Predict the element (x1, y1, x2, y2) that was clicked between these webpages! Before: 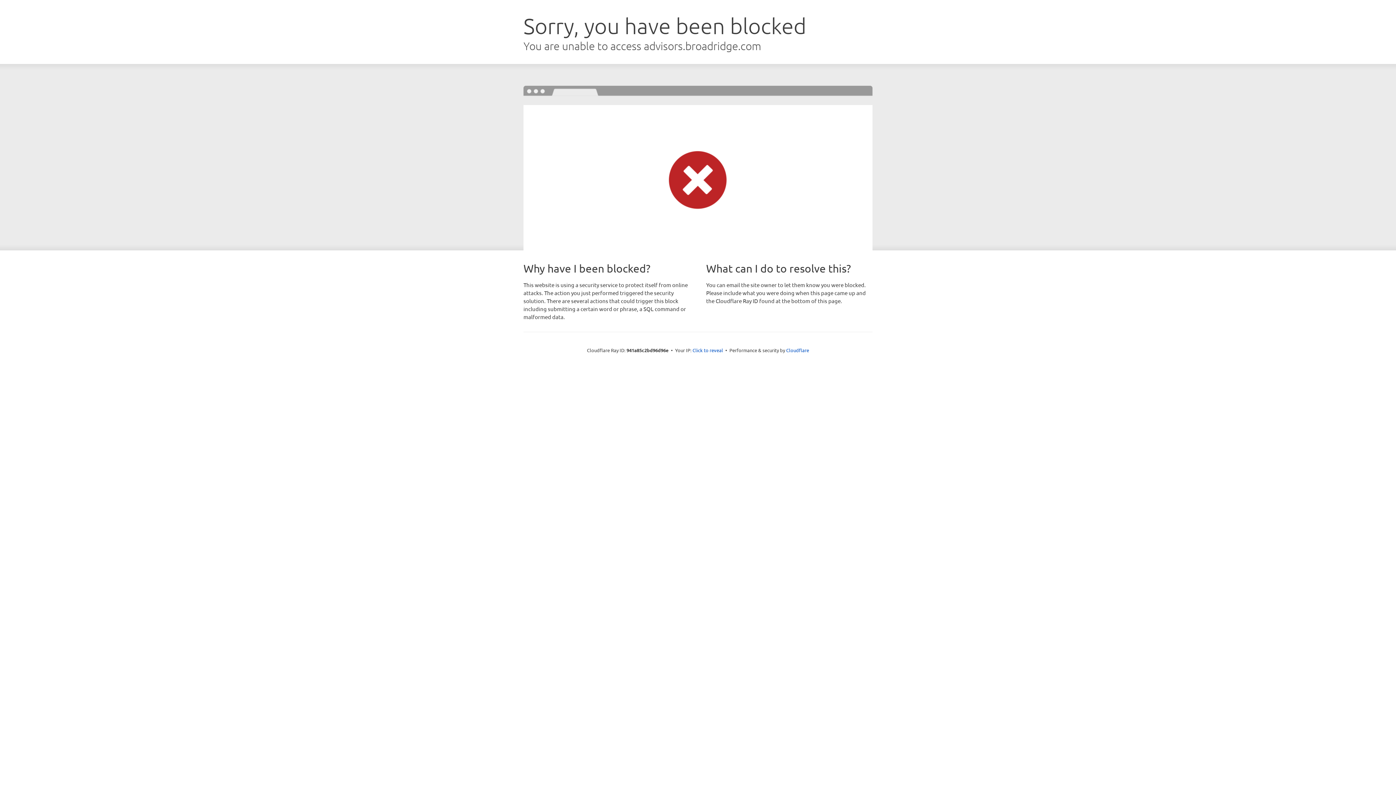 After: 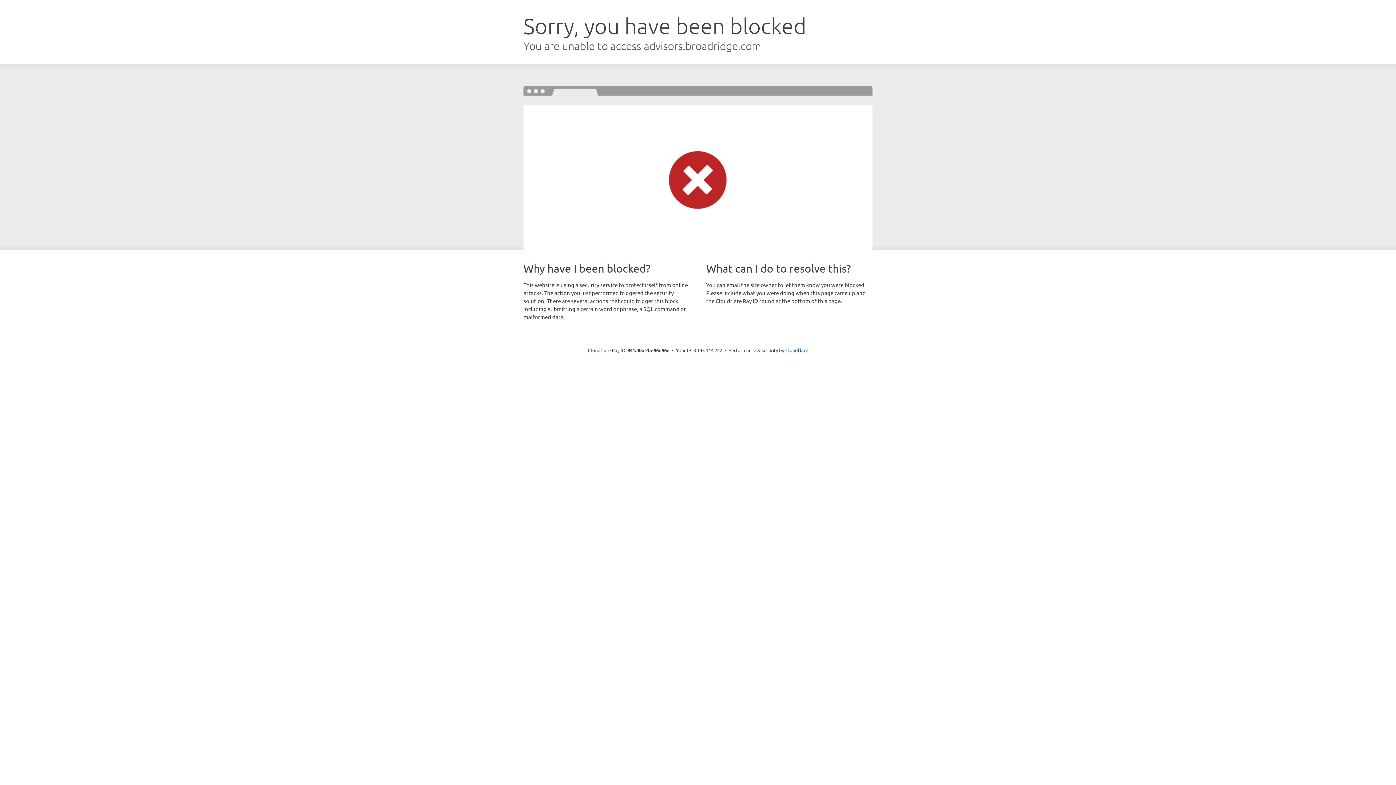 Action: bbox: (692, 346, 723, 353) label: Click to reveal